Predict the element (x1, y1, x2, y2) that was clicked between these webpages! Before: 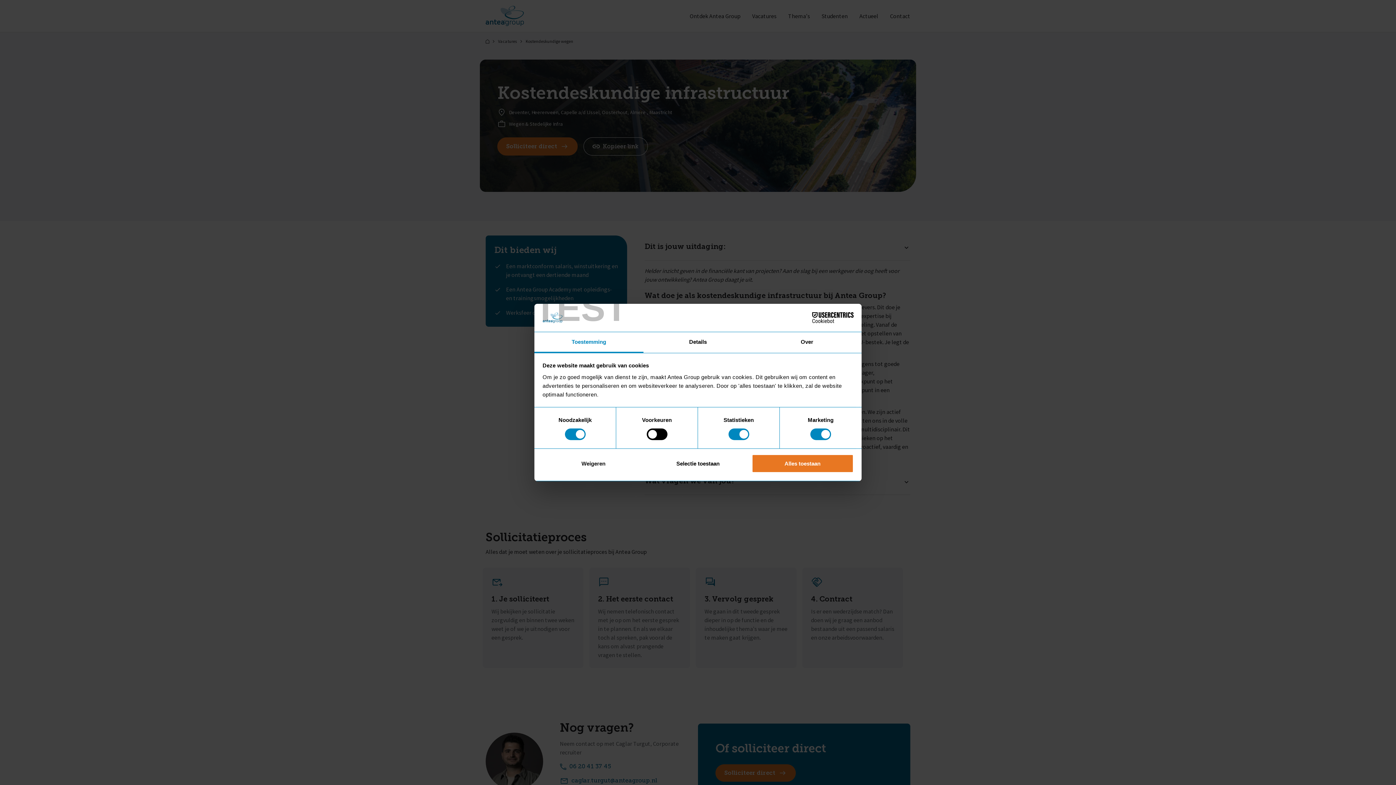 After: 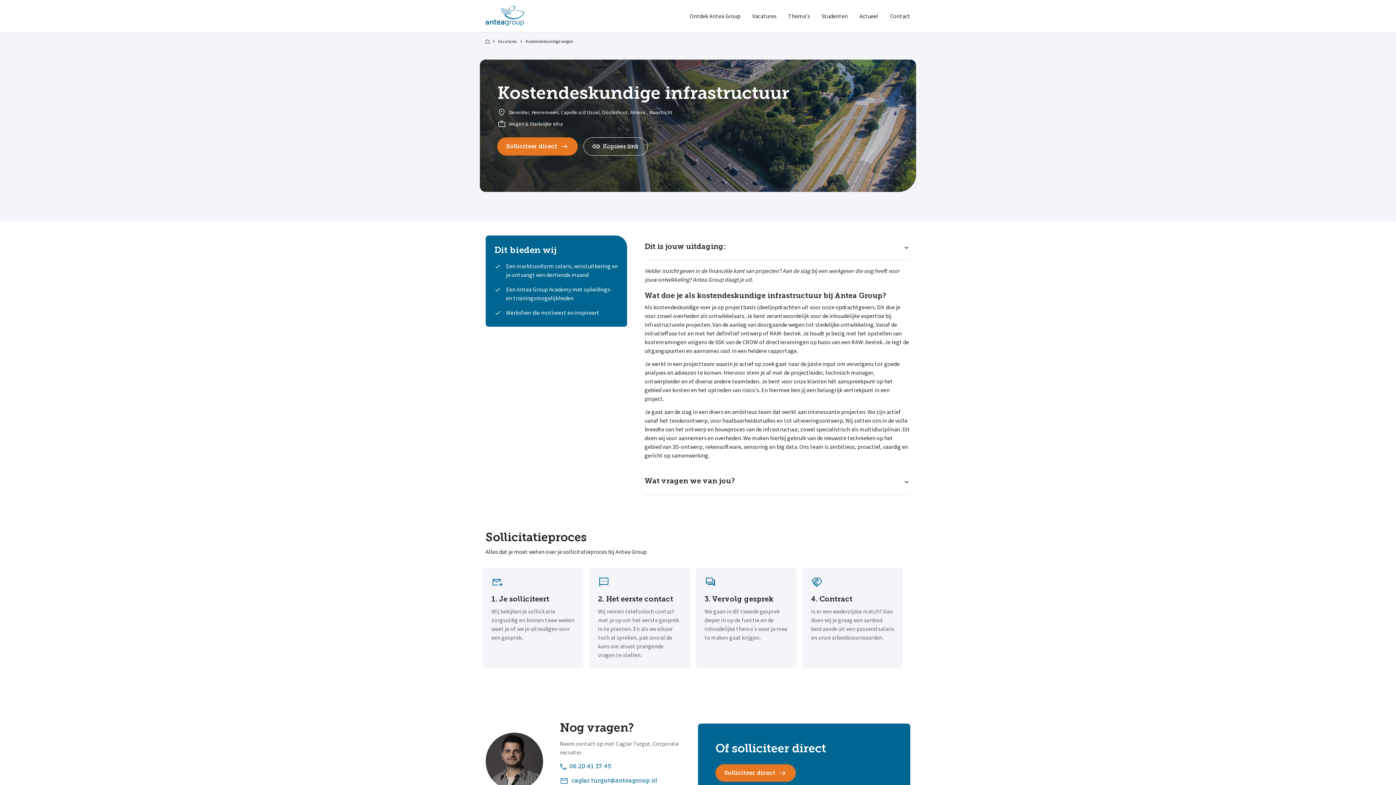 Action: label: Selectie toestaan bbox: (647, 454, 749, 472)